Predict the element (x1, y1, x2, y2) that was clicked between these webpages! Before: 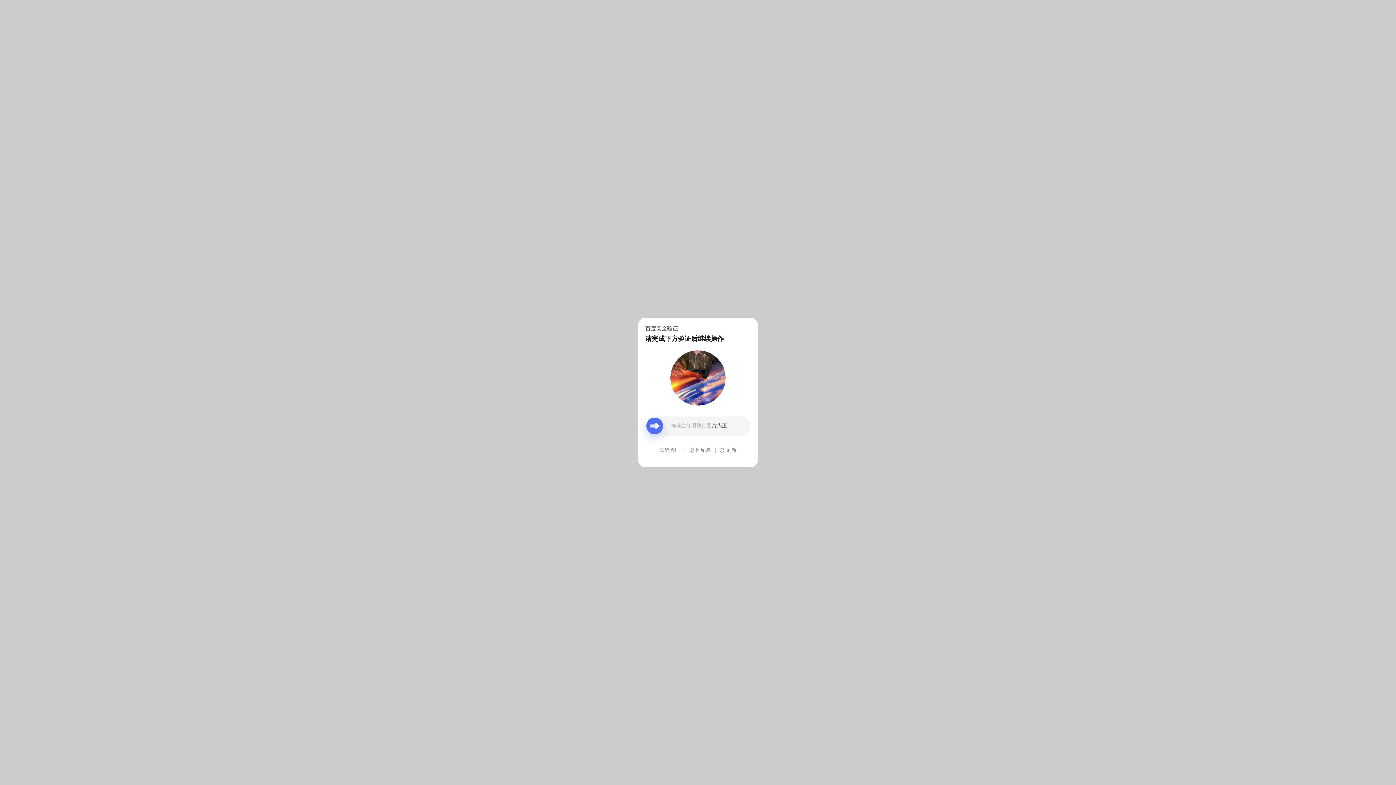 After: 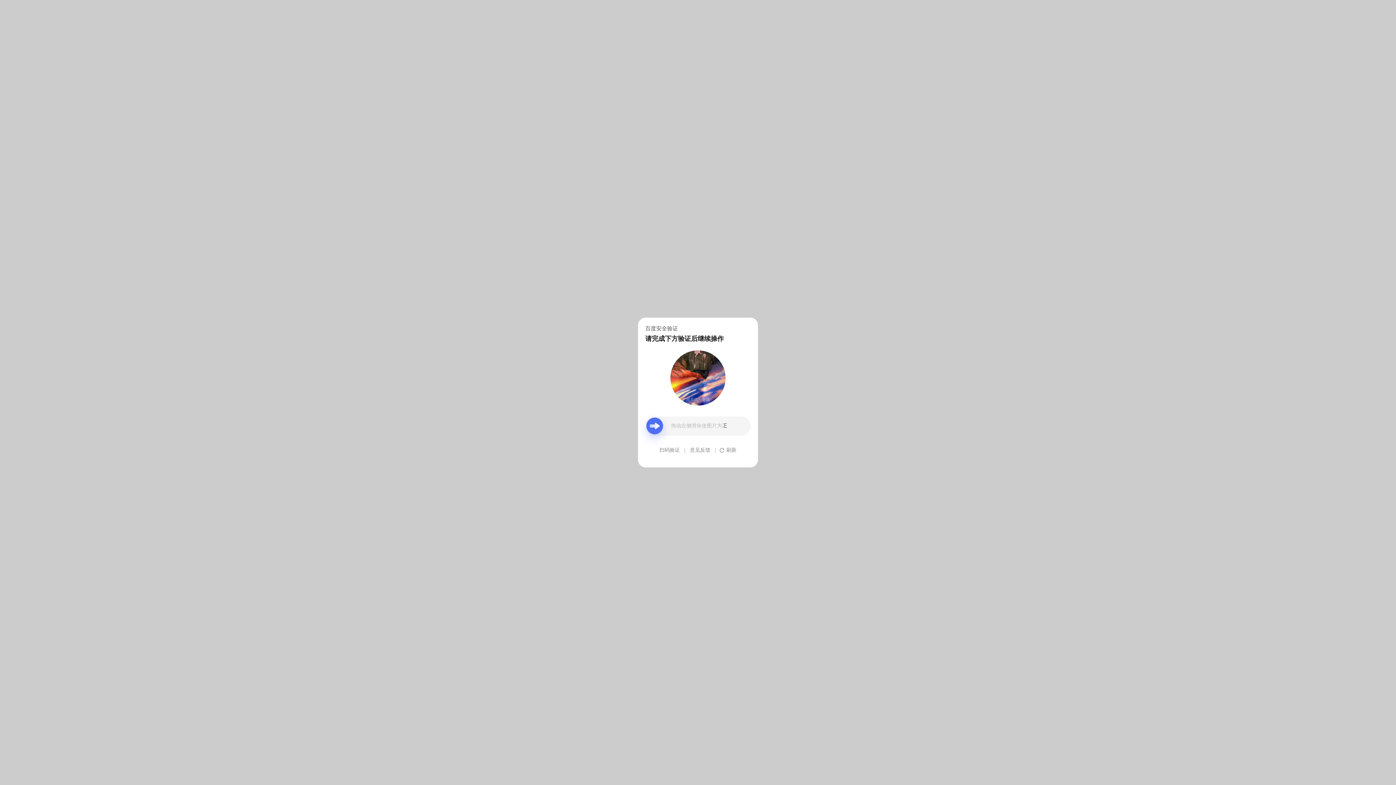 Action: bbox: (690, 439, 710, 461) label: 意见反馈